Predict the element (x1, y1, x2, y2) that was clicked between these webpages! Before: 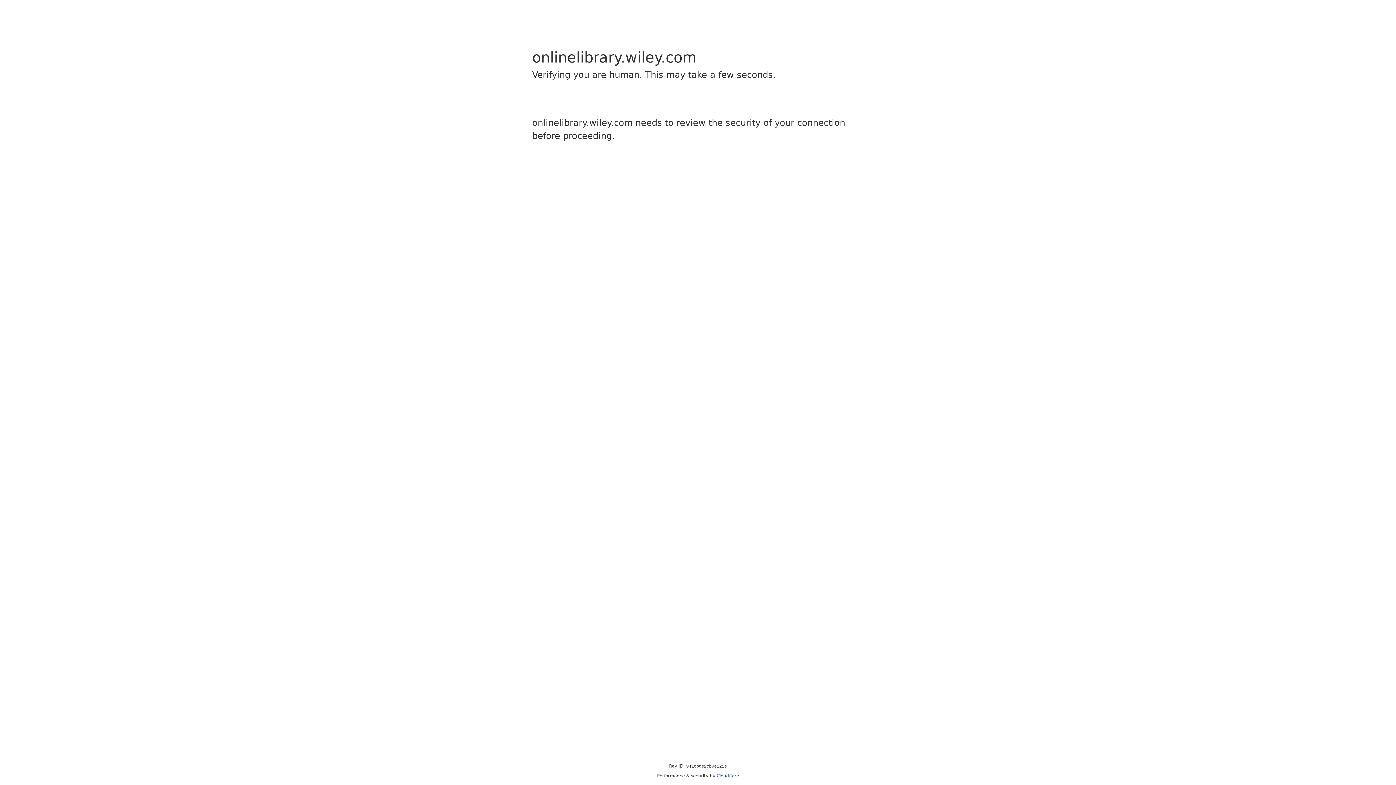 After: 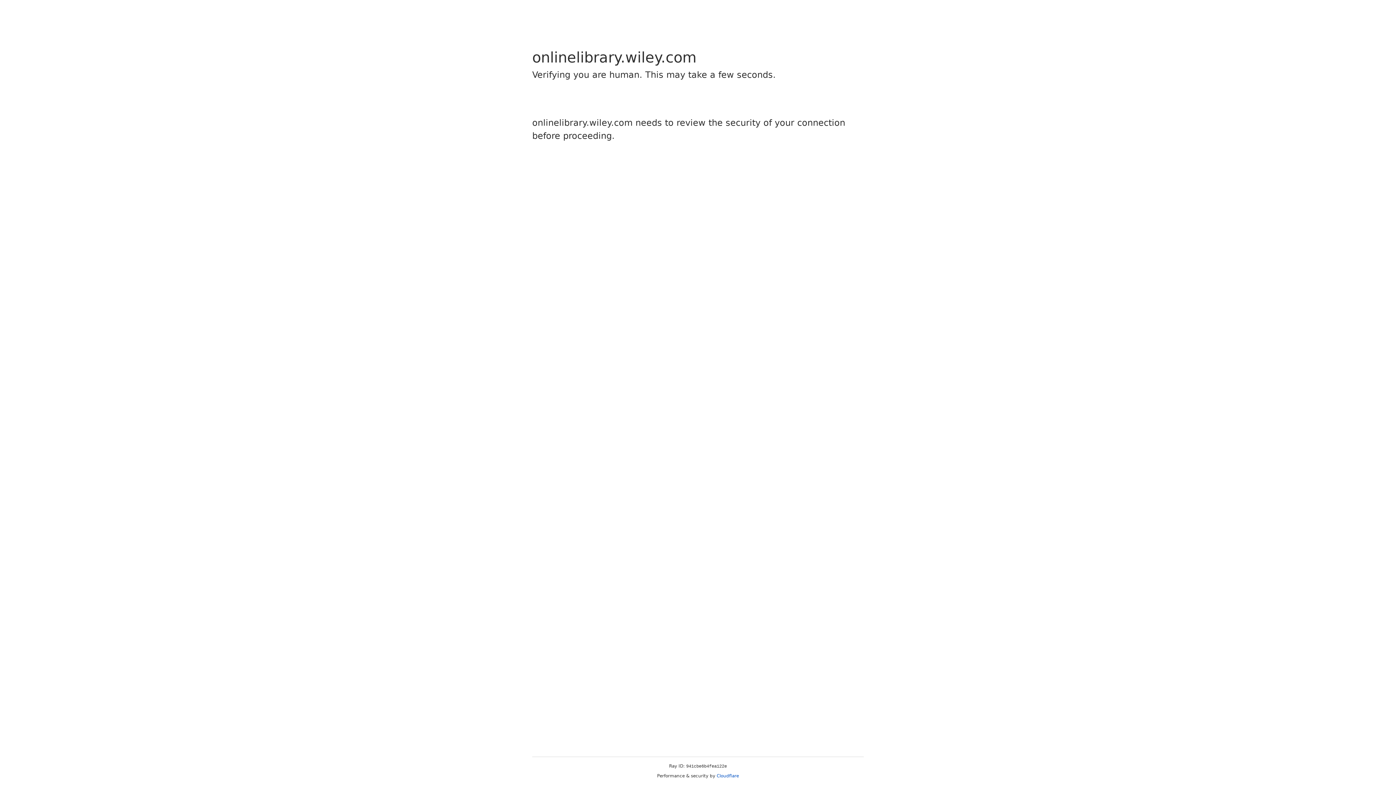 Action: label: Cloudflare bbox: (716, 773, 739, 778)